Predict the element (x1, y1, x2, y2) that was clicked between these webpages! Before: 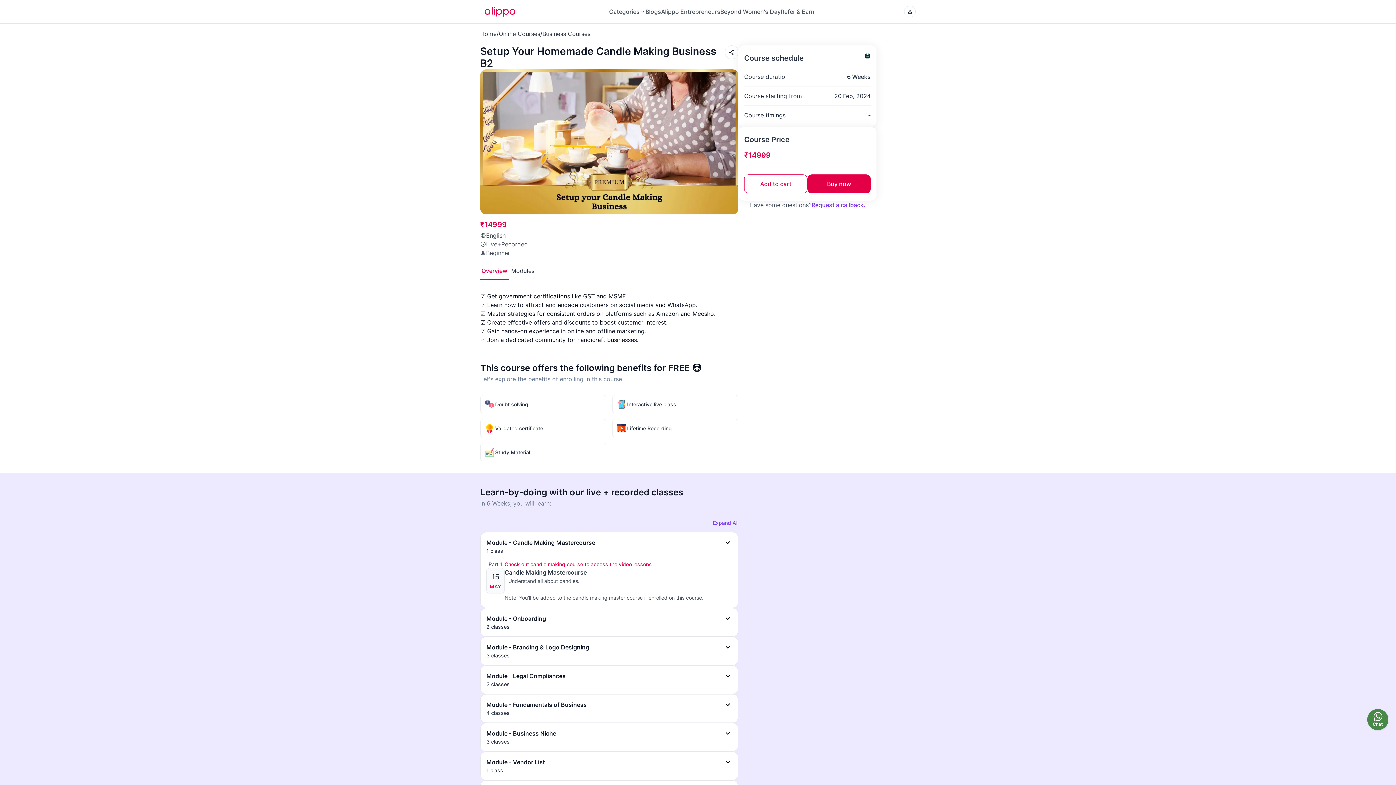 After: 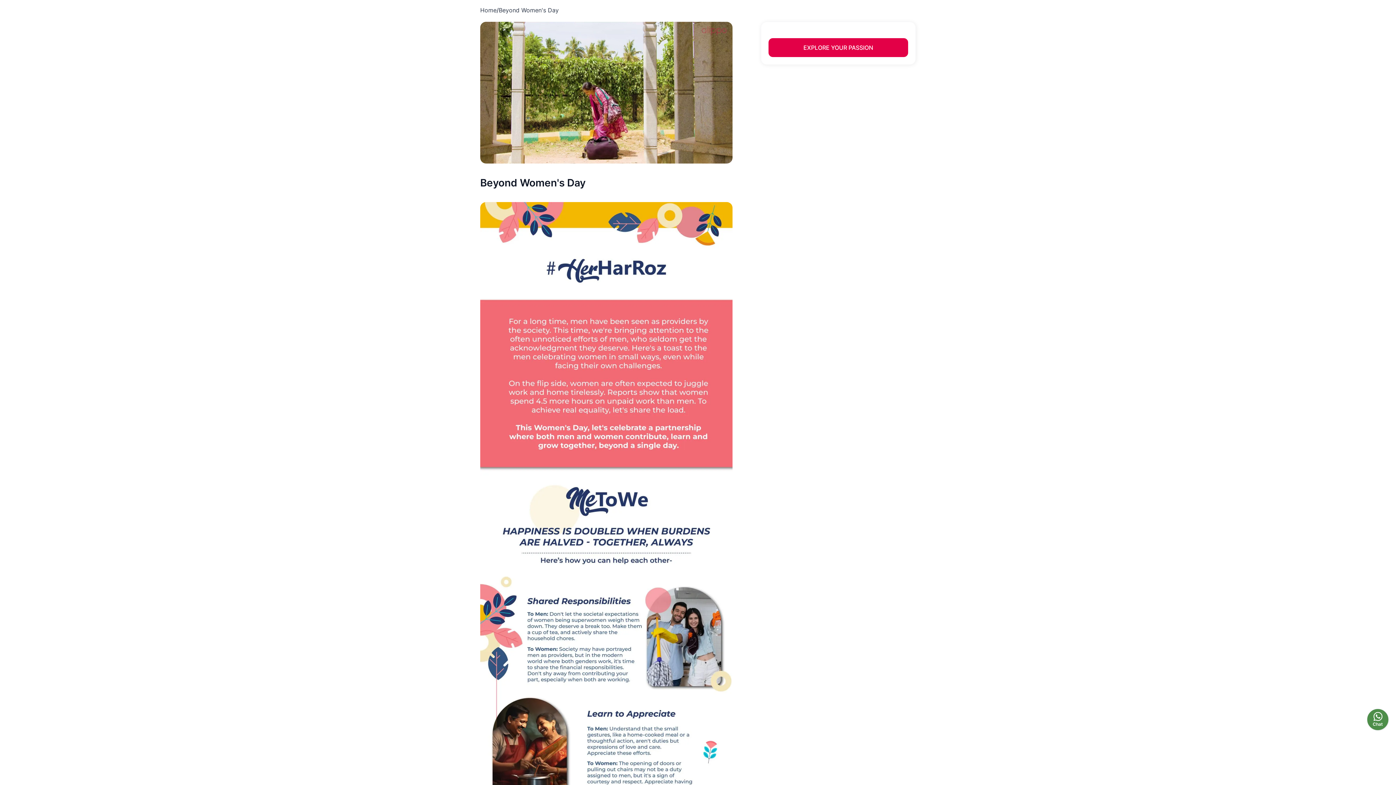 Action: bbox: (720, 7, 780, 15) label: Beyond Women's Day